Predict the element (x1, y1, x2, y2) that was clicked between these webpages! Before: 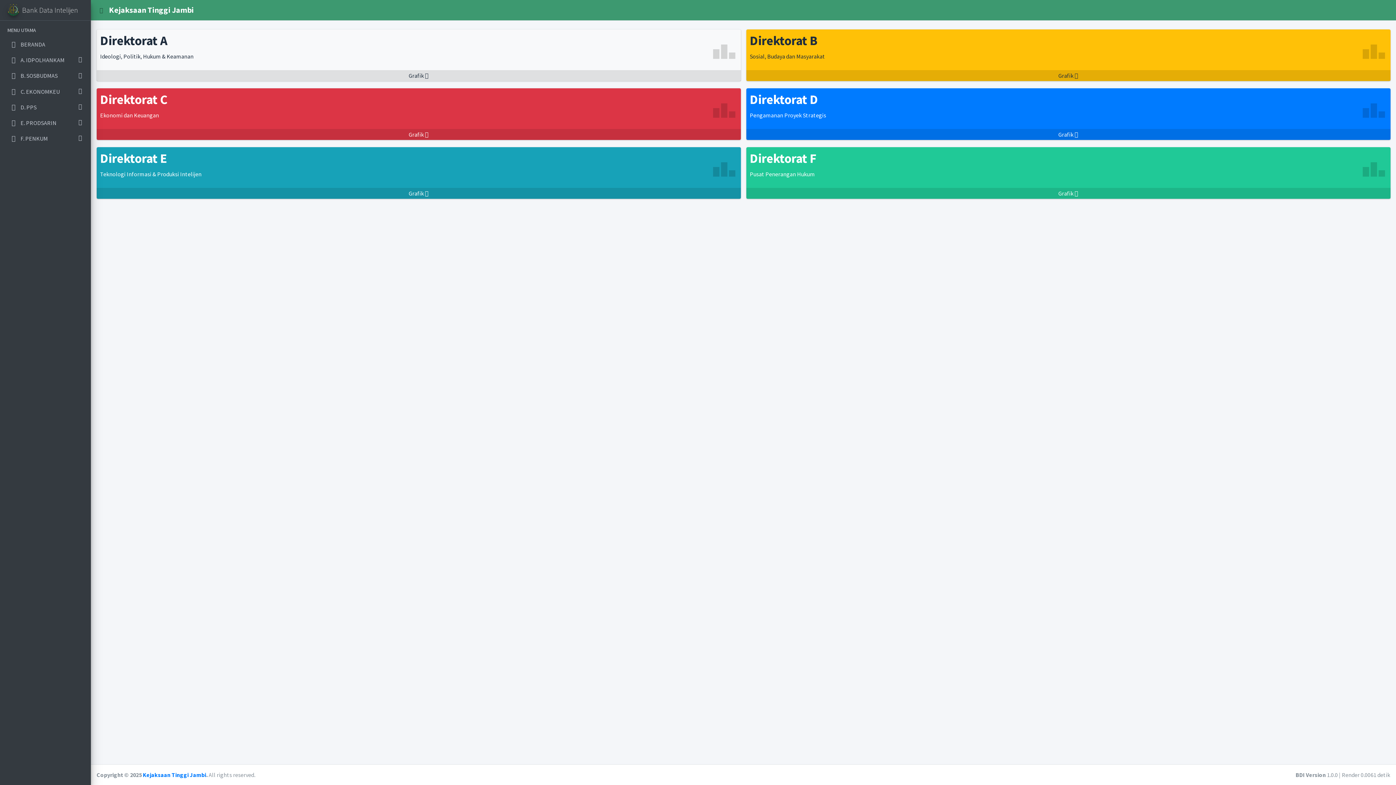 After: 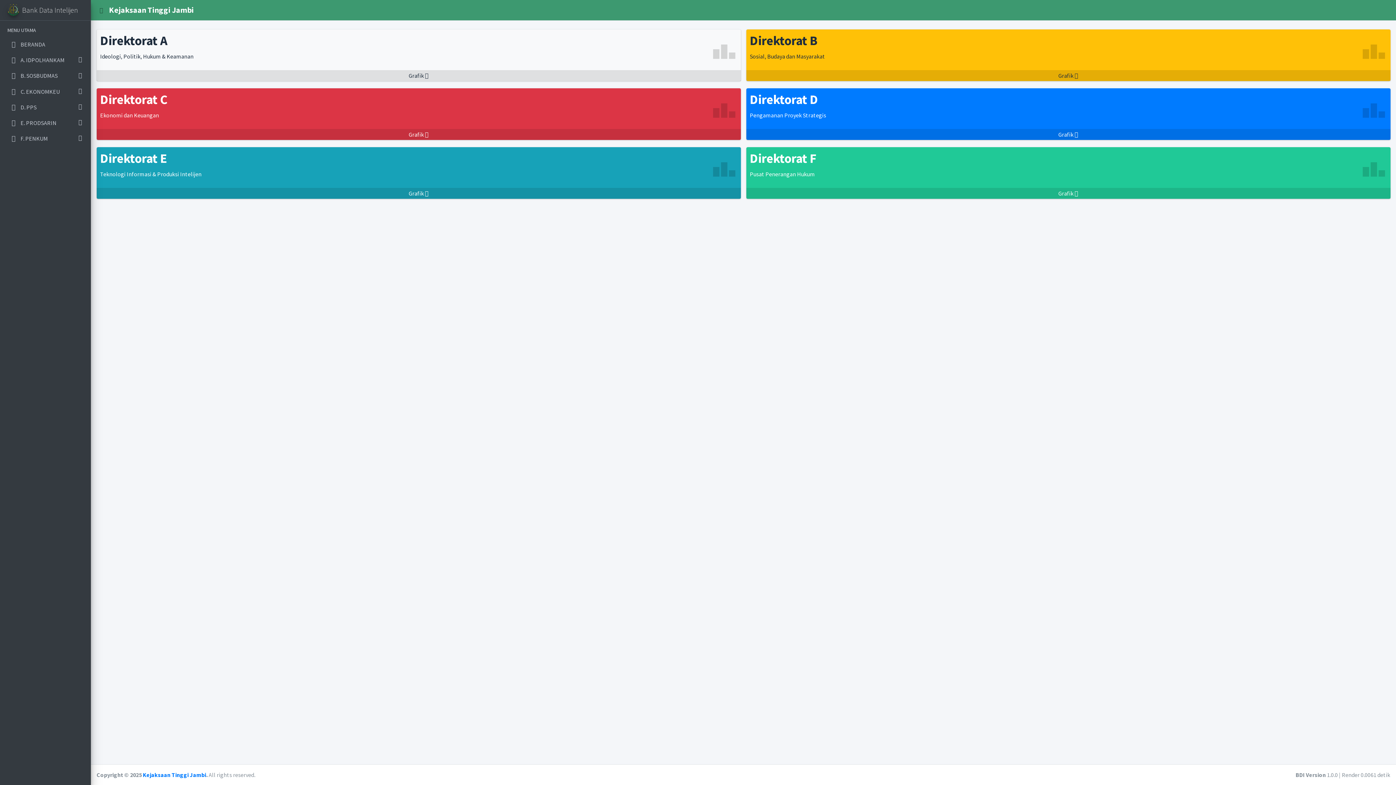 Action: bbox: (96, 70, 740, 81) label: Grafik 